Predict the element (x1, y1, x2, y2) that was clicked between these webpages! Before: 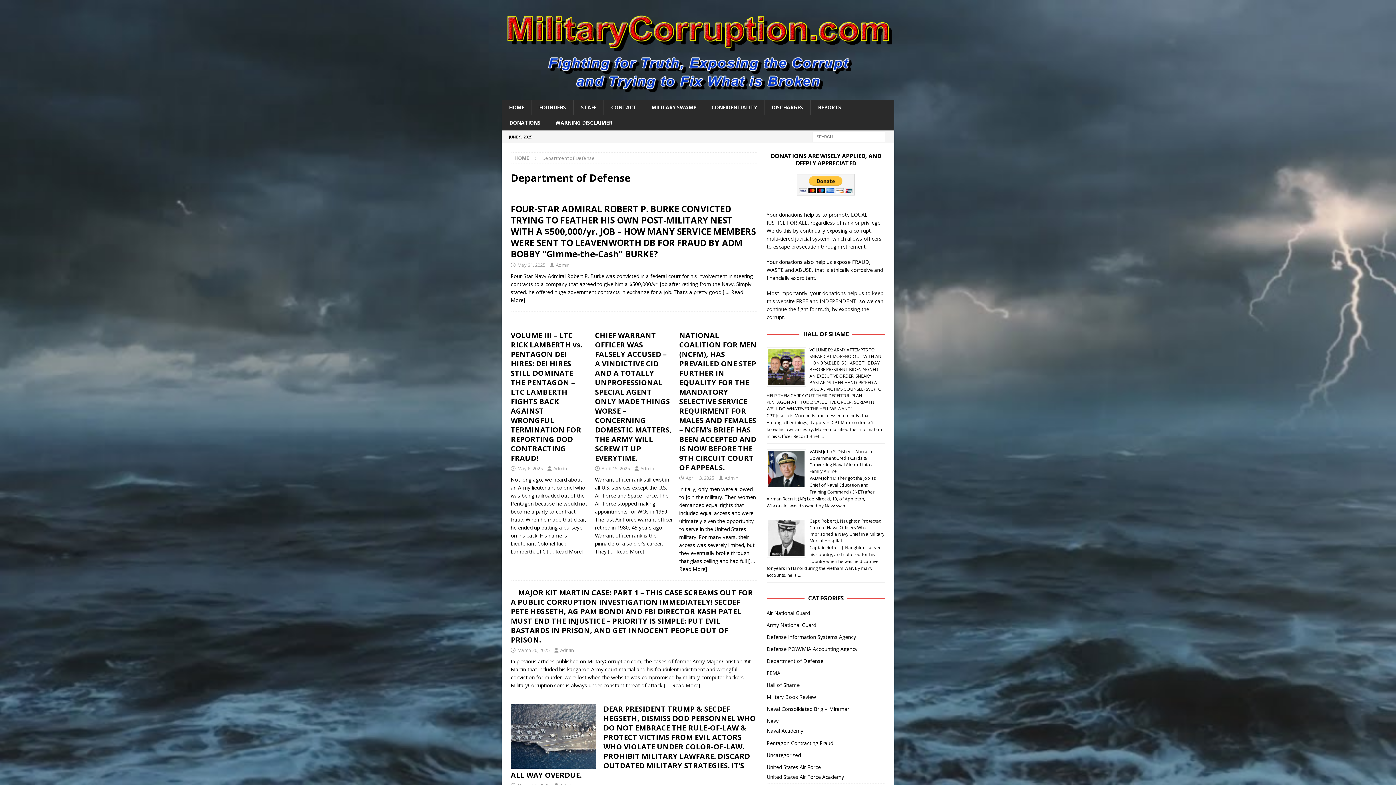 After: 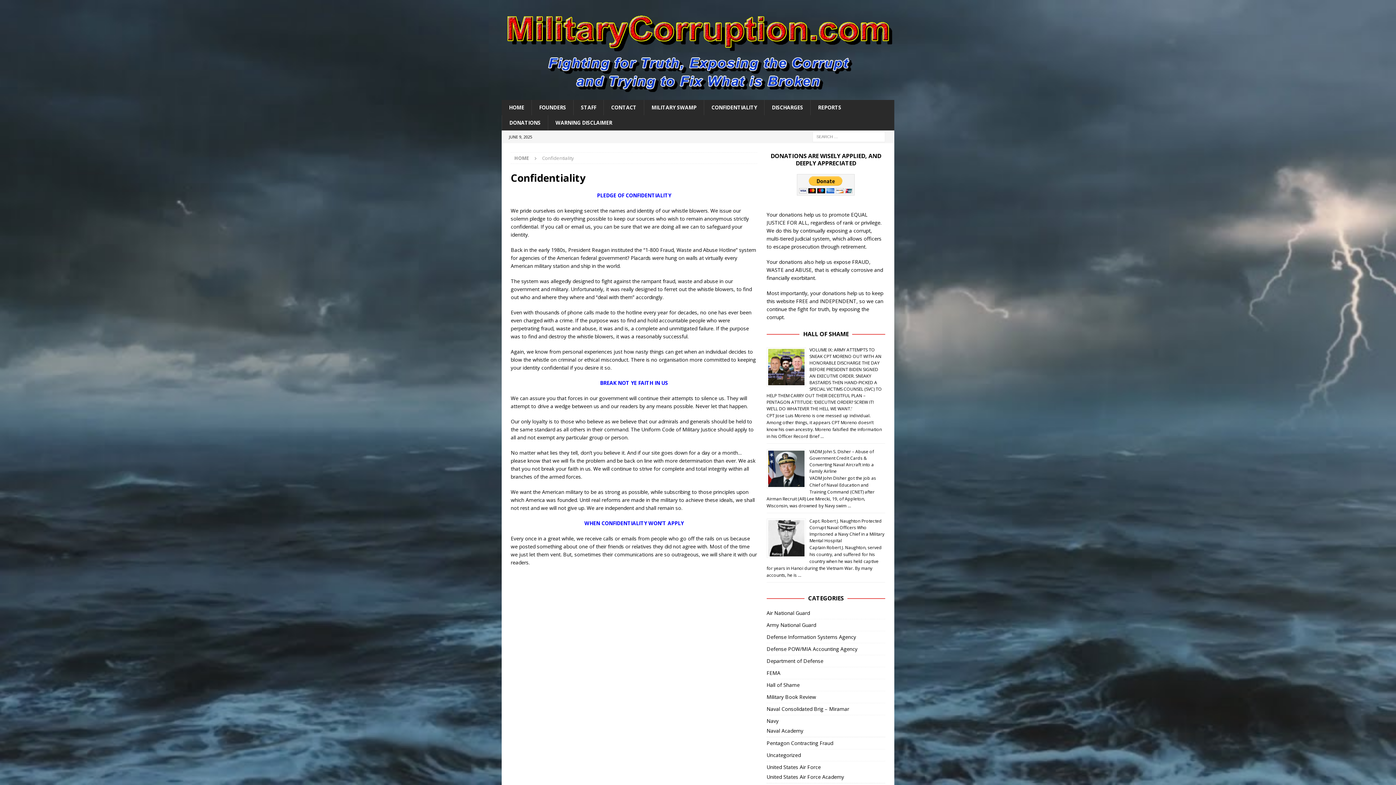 Action: label: CONFIDENTIALITY bbox: (704, 100, 764, 115)